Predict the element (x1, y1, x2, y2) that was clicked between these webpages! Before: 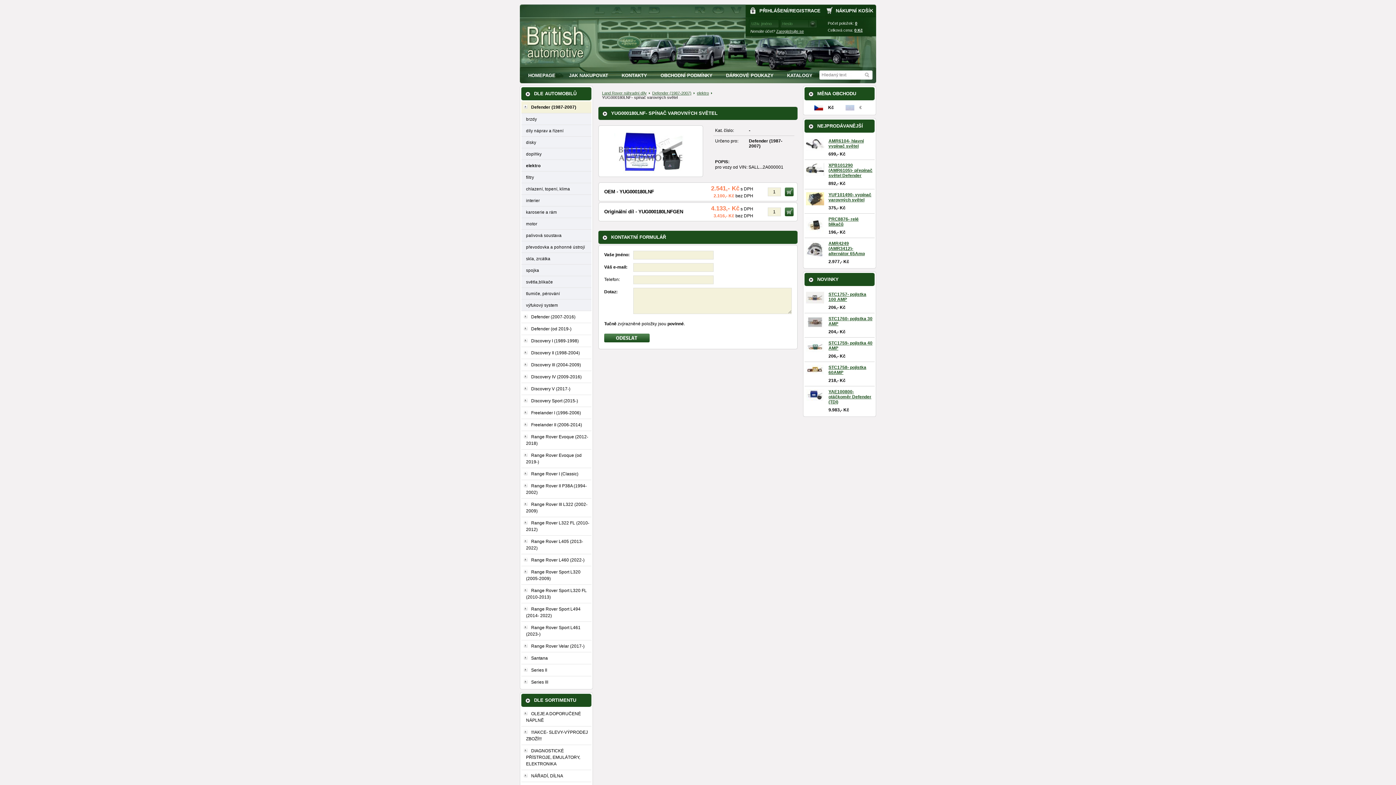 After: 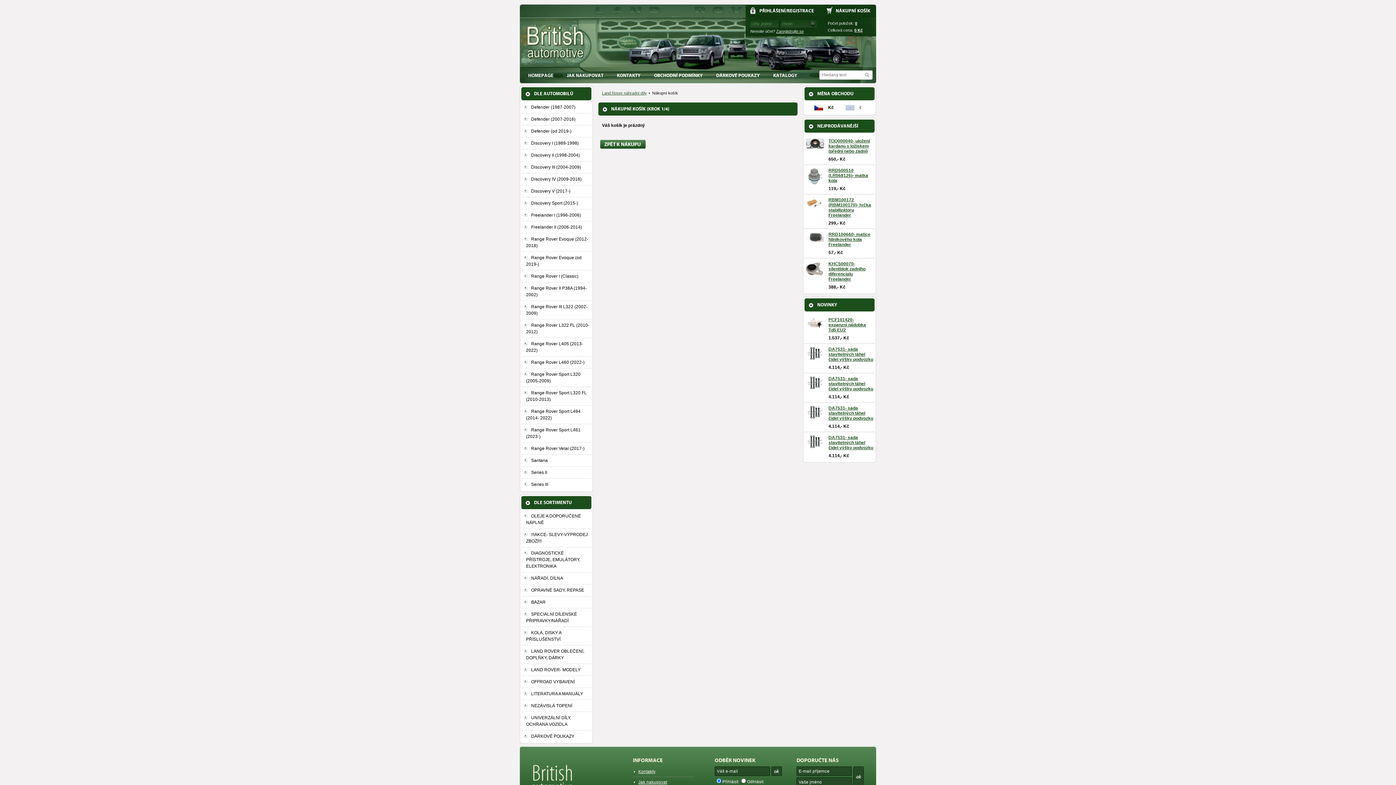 Action: label: 0 bbox: (855, 21, 857, 25)